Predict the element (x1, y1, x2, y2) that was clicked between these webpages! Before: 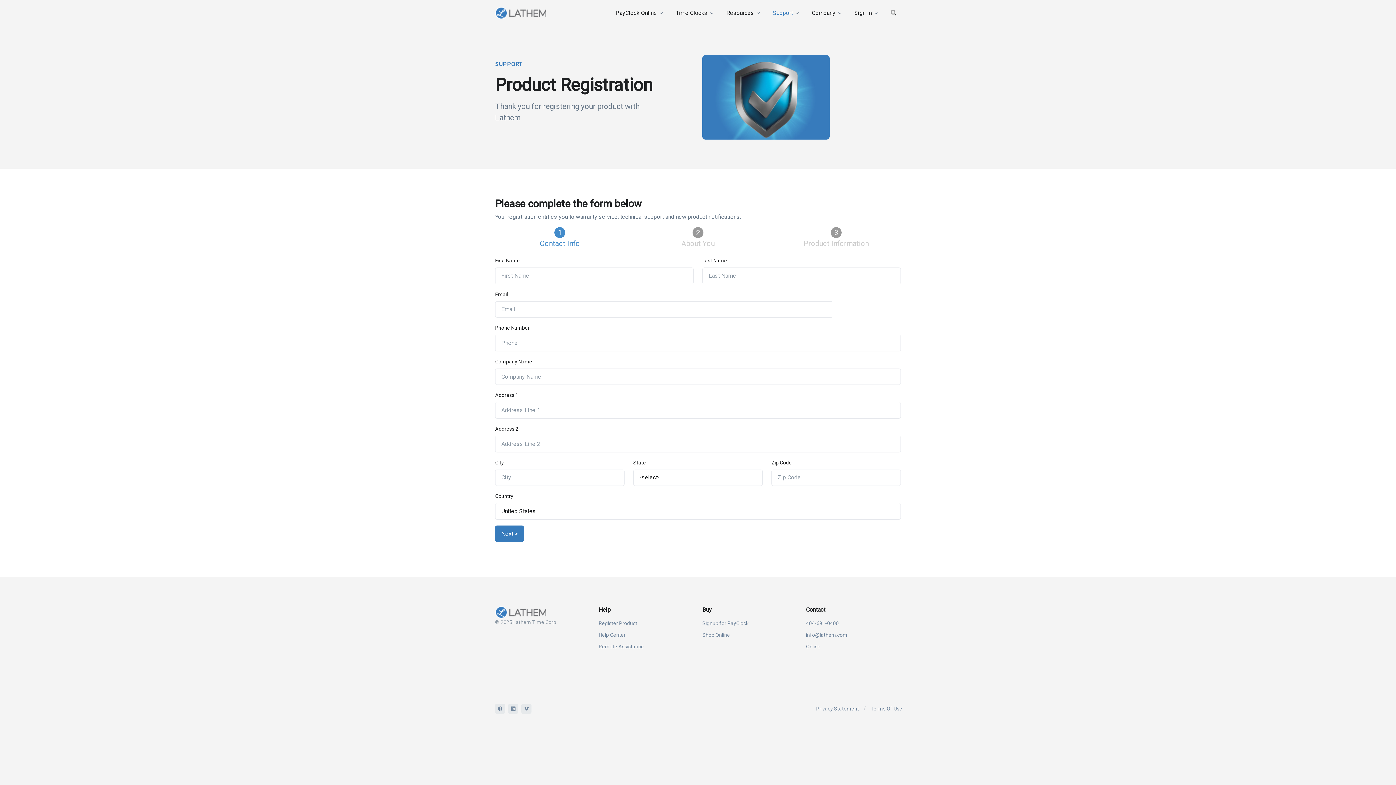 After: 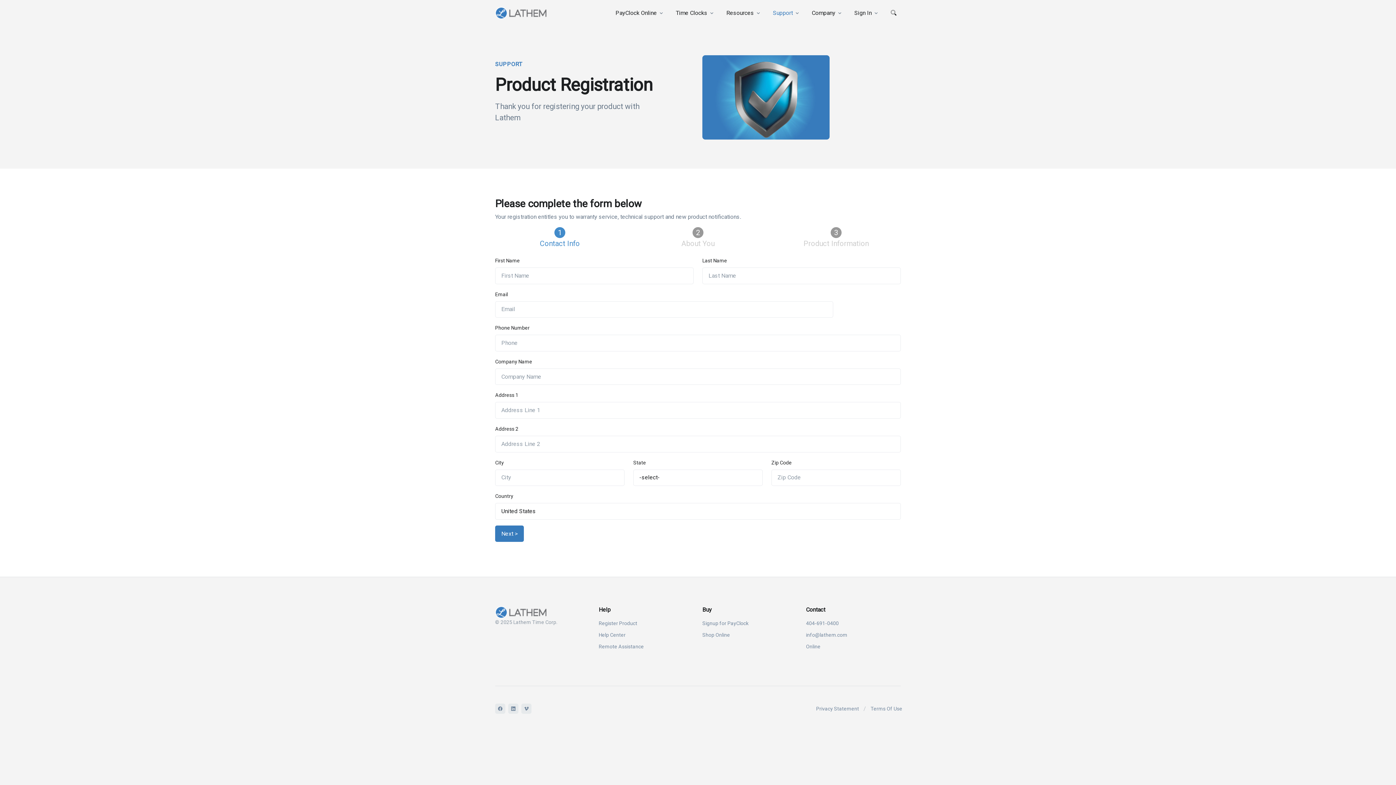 Action: bbox: (598, 620, 637, 626) label: Register Product